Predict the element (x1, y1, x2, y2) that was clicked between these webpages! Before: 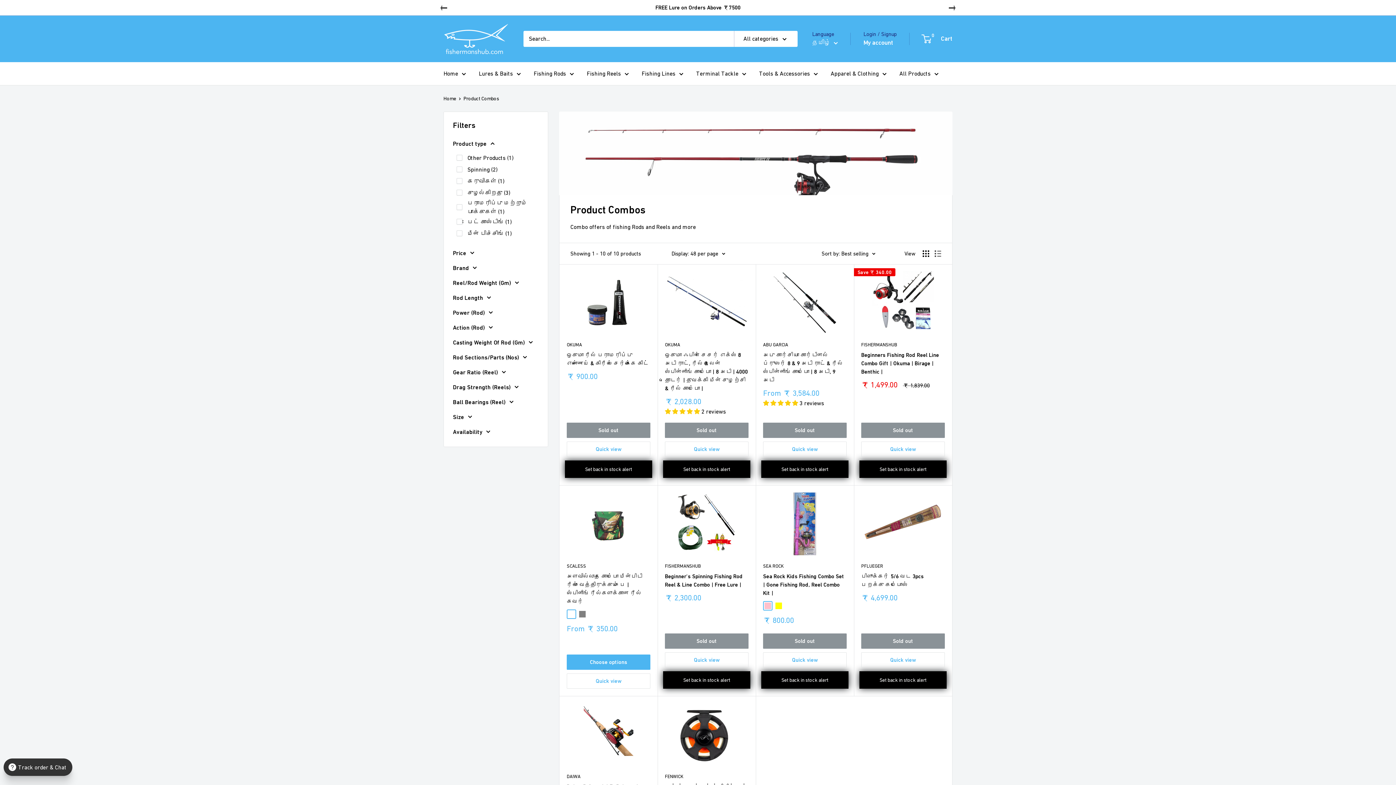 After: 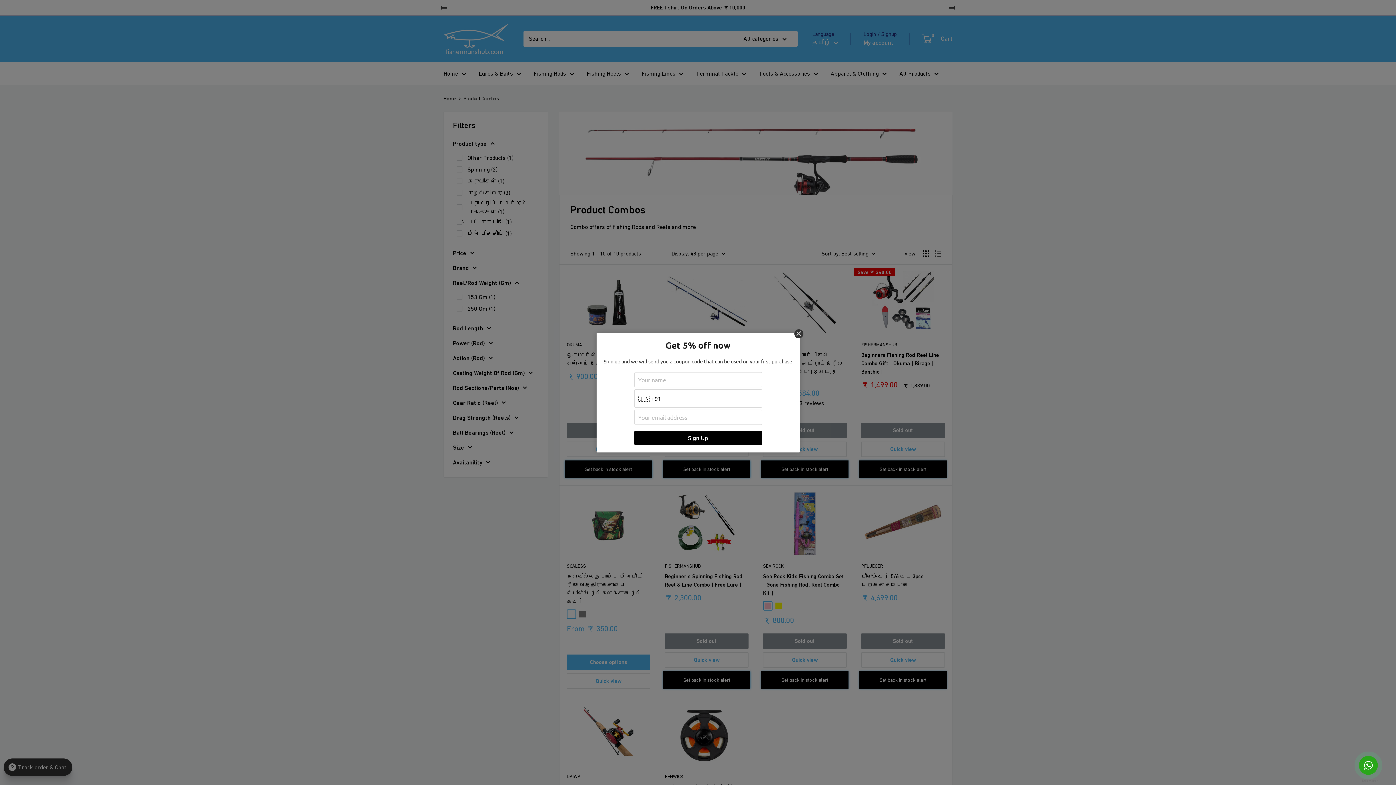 Action: label: Reel/Rod Weight (Gm) bbox: (453, 277, 538, 288)